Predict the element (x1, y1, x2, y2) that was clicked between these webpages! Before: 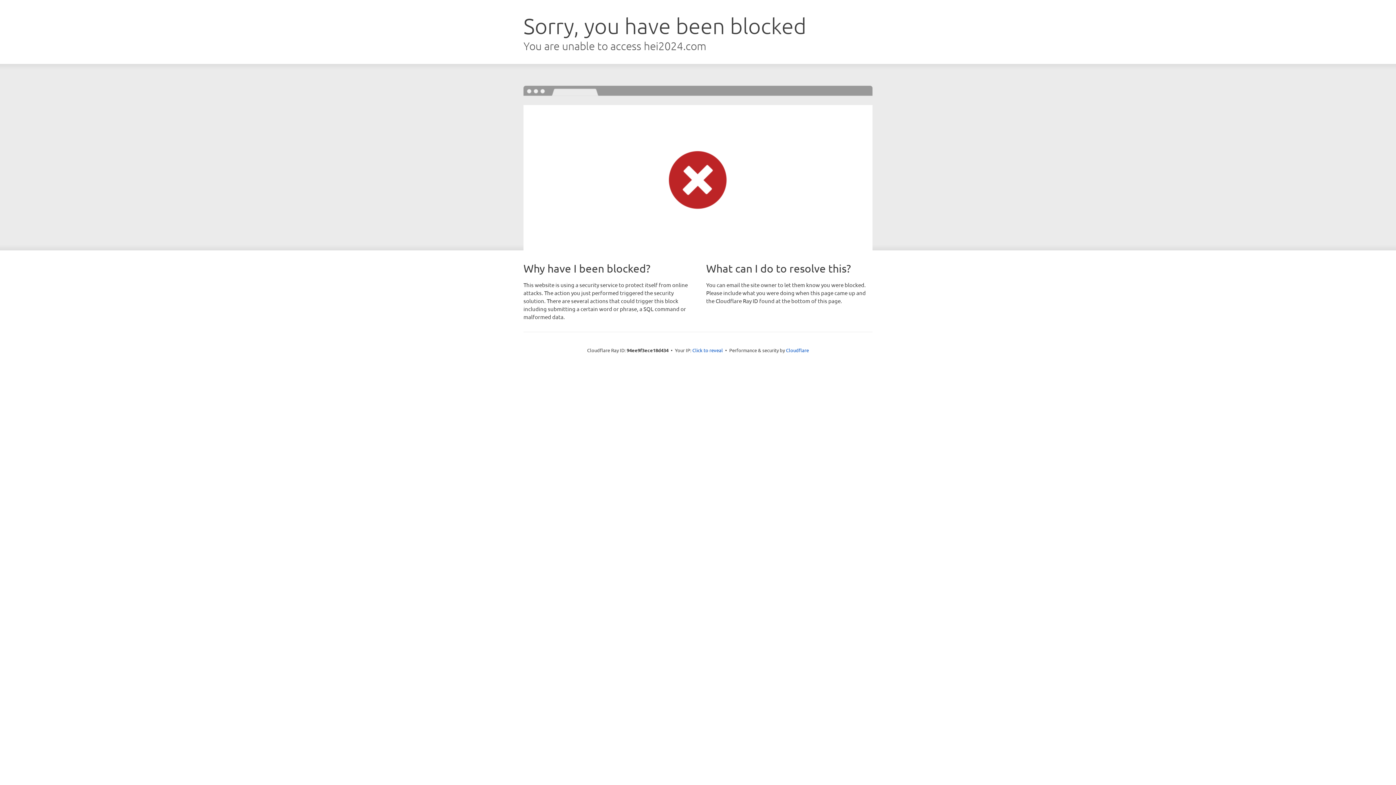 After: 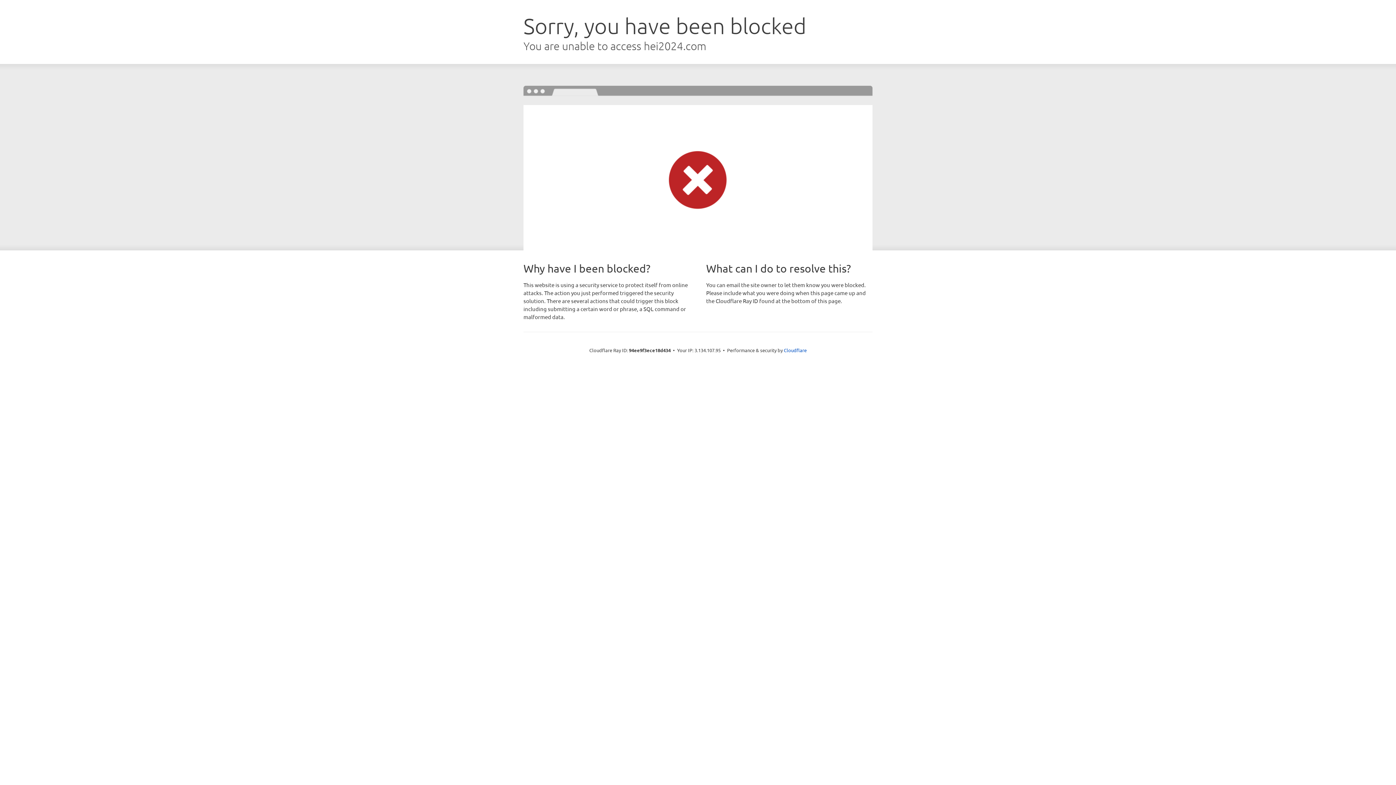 Action: bbox: (692, 346, 723, 353) label: Click to reveal